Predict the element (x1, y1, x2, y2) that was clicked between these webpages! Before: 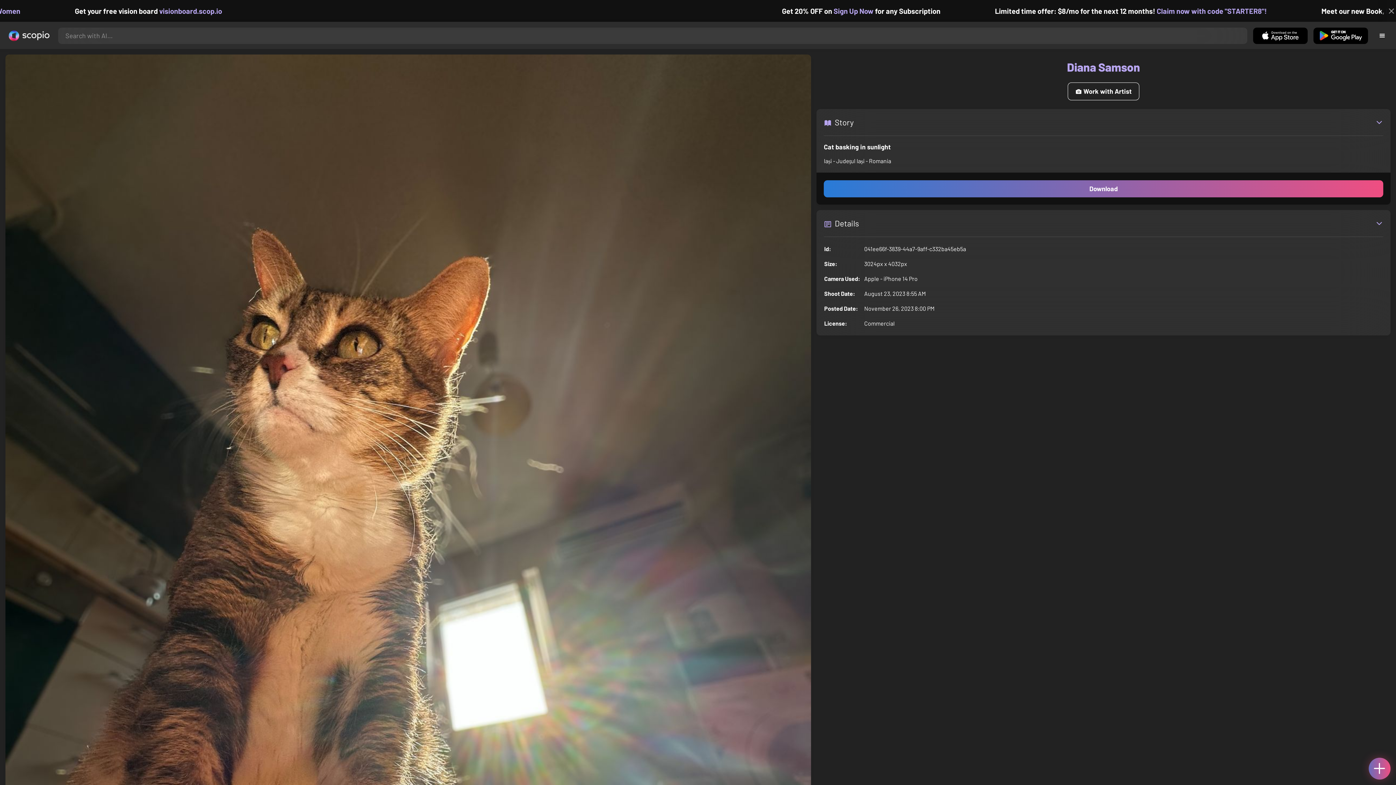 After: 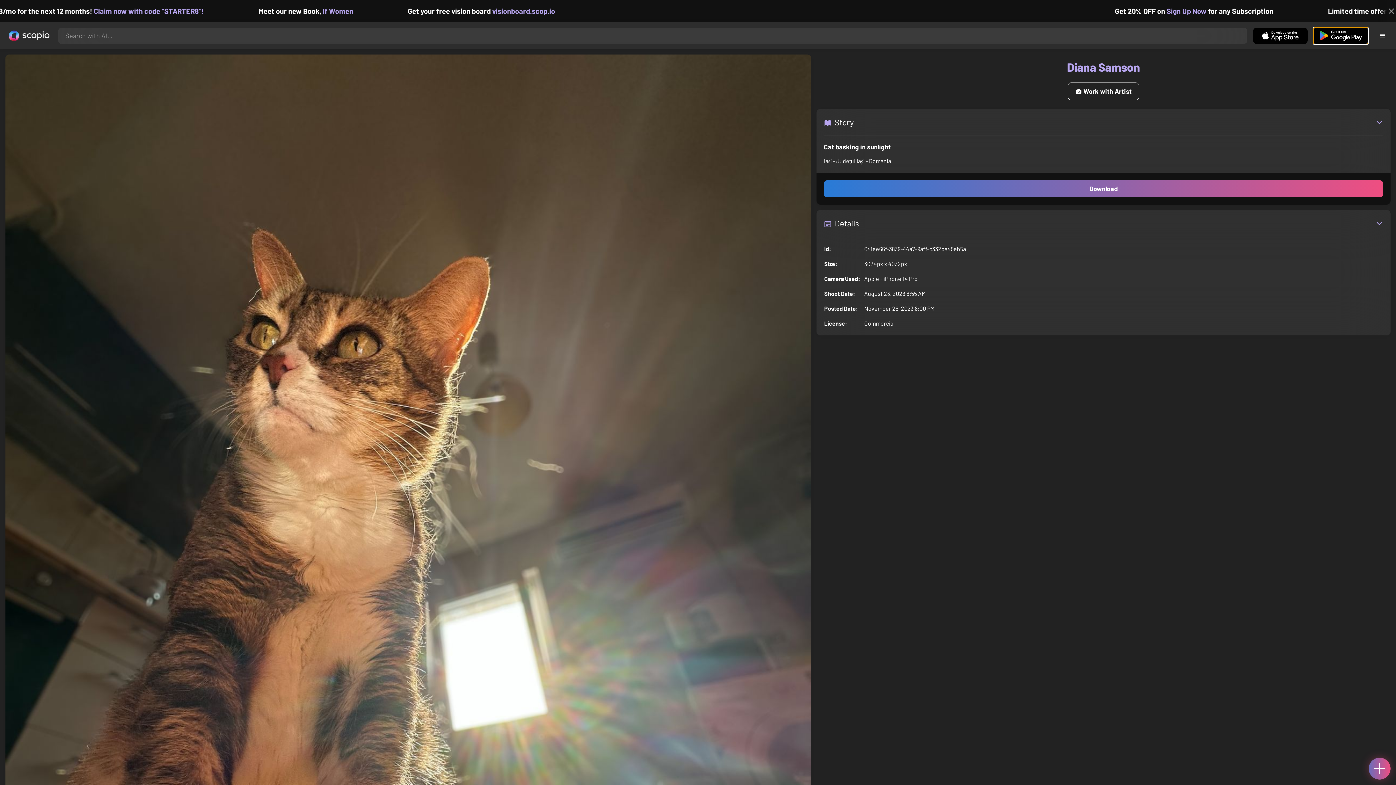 Action: bbox: (1313, 27, 1368, 43)